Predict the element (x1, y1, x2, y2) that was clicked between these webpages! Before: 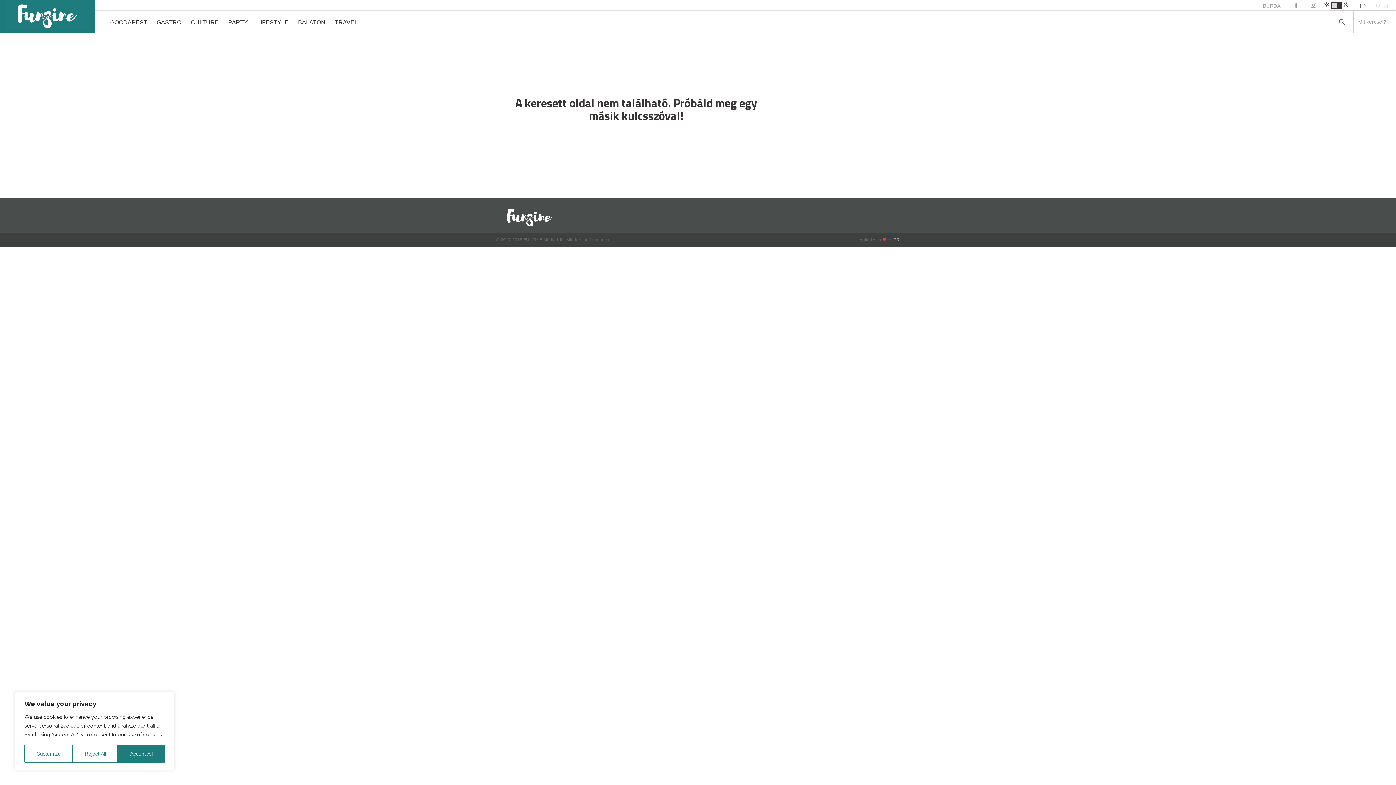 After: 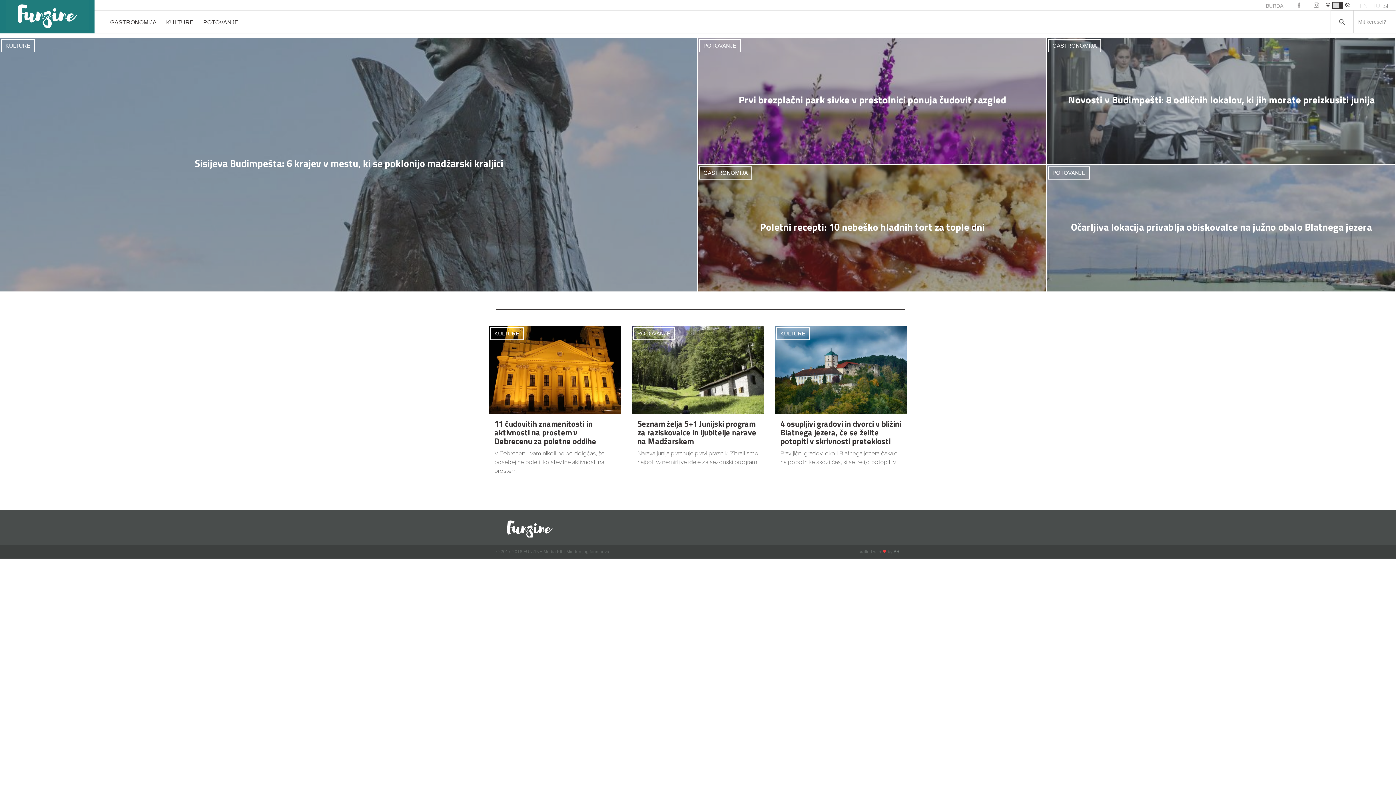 Action: label: SL bbox: (1381, 2, 1392, 9)